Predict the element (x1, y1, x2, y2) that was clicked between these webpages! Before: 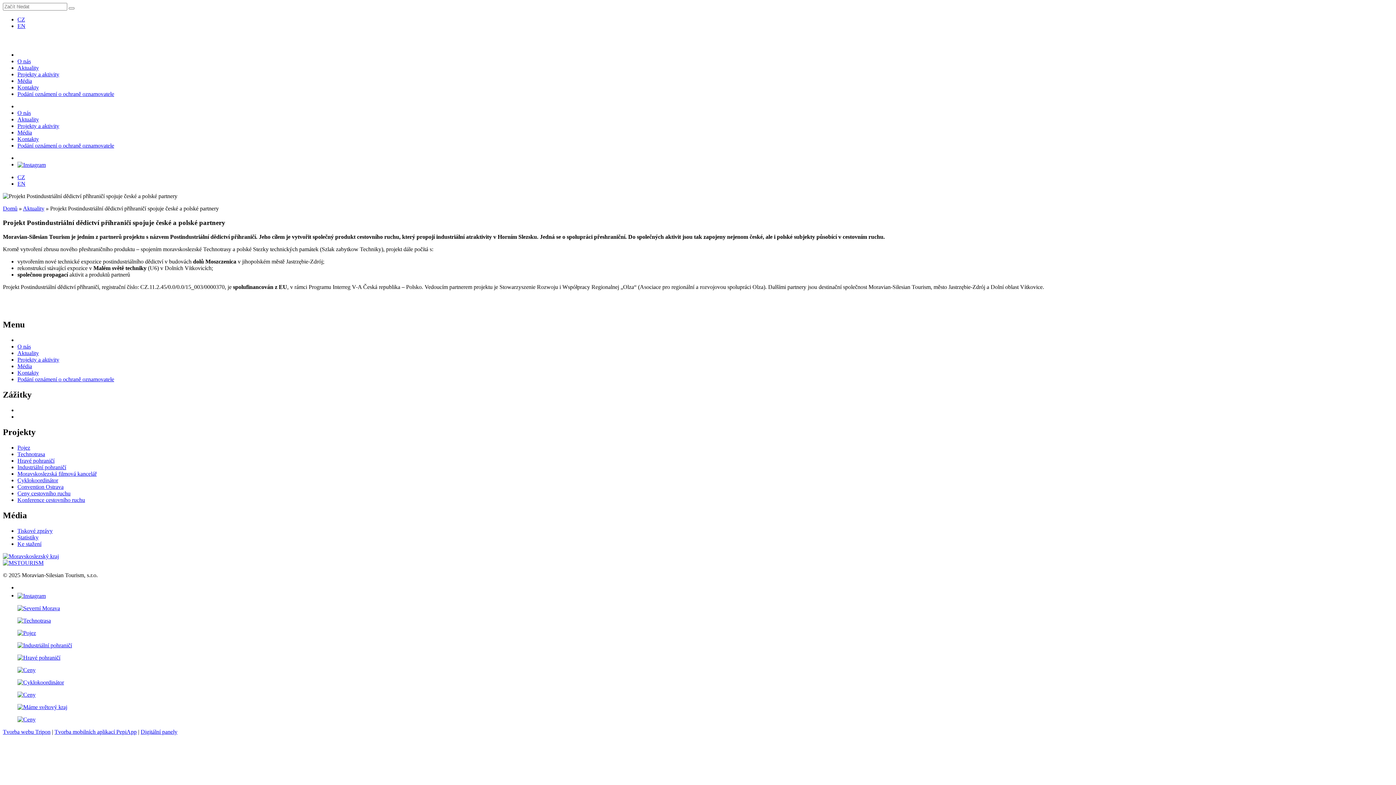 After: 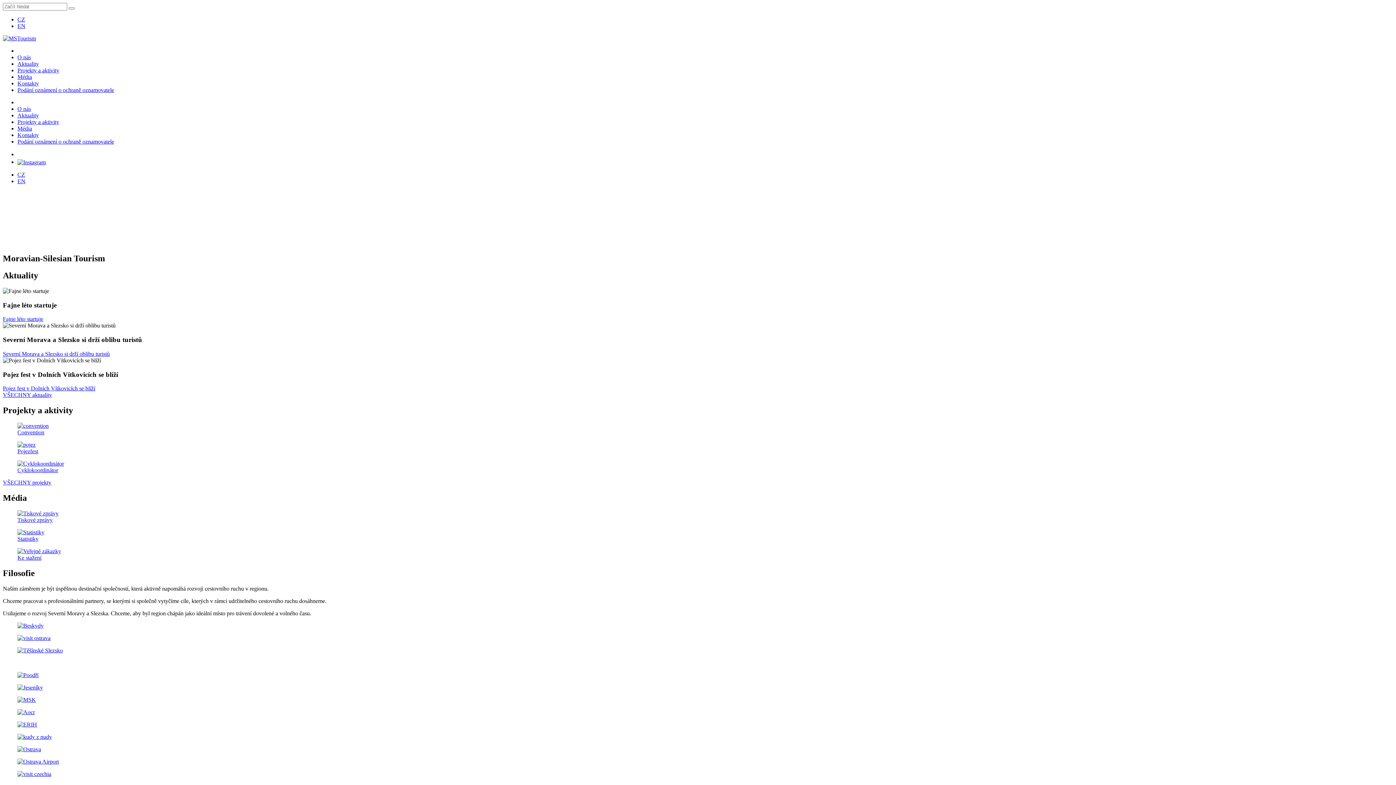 Action: label: CZ bbox: (17, 16, 25, 22)